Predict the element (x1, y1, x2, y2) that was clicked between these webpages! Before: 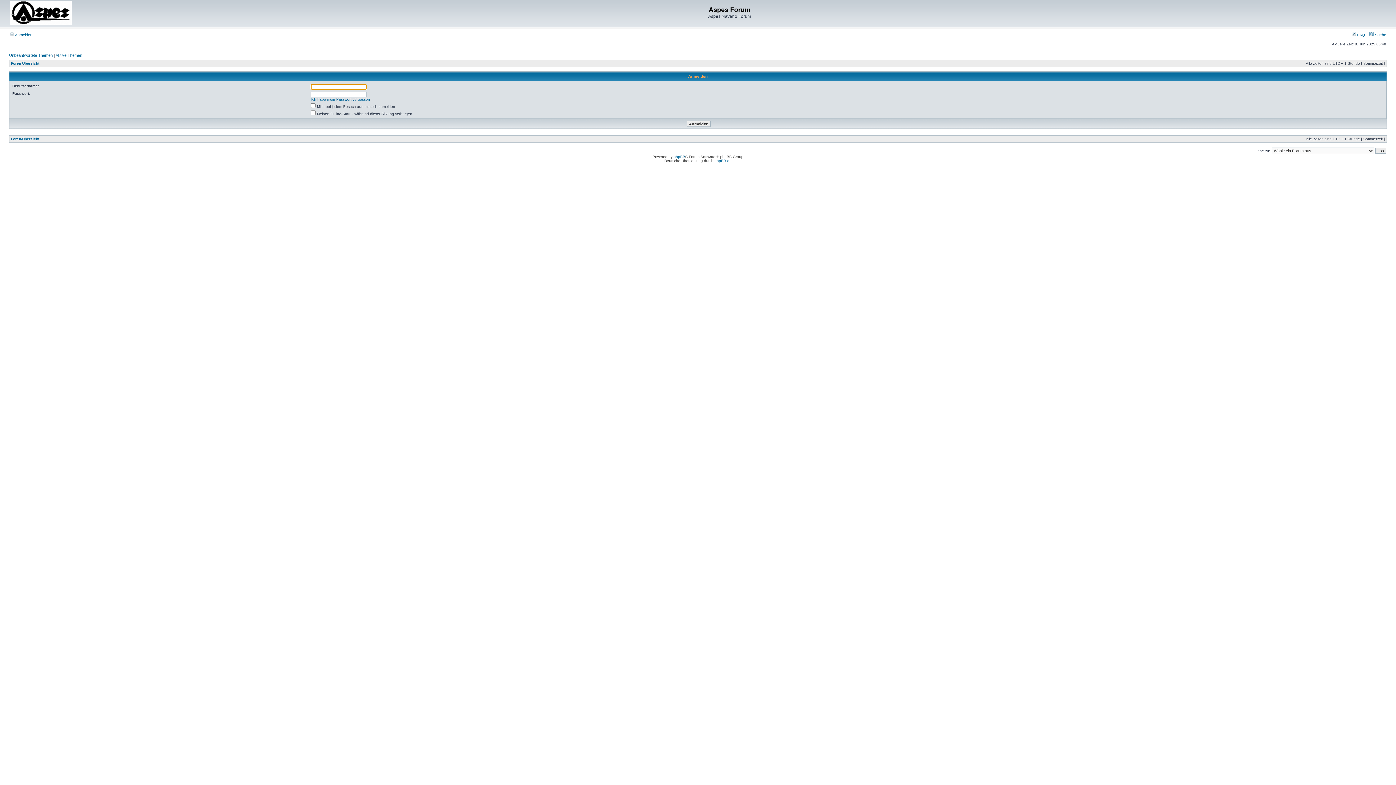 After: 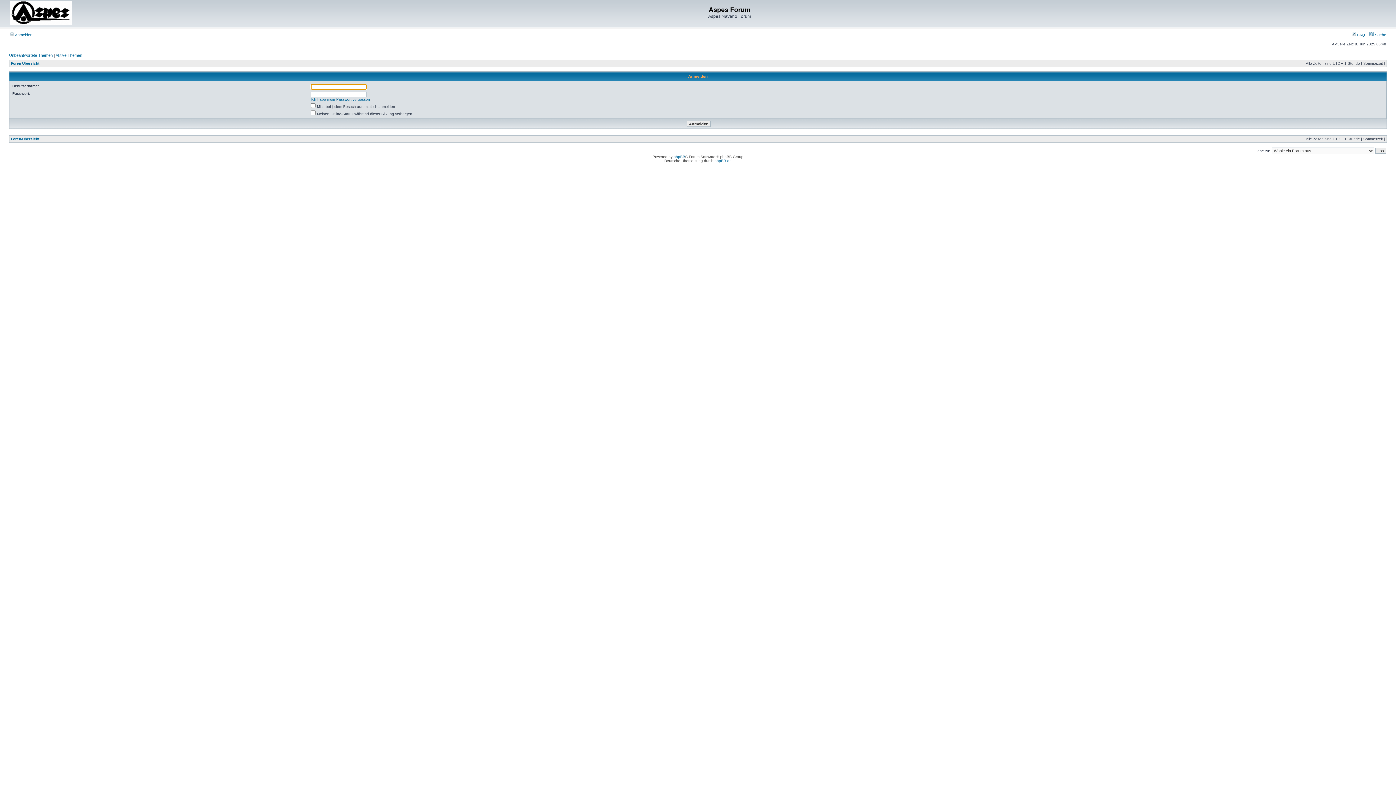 Action: label:  Anmelden bbox: (9, 32, 32, 37)